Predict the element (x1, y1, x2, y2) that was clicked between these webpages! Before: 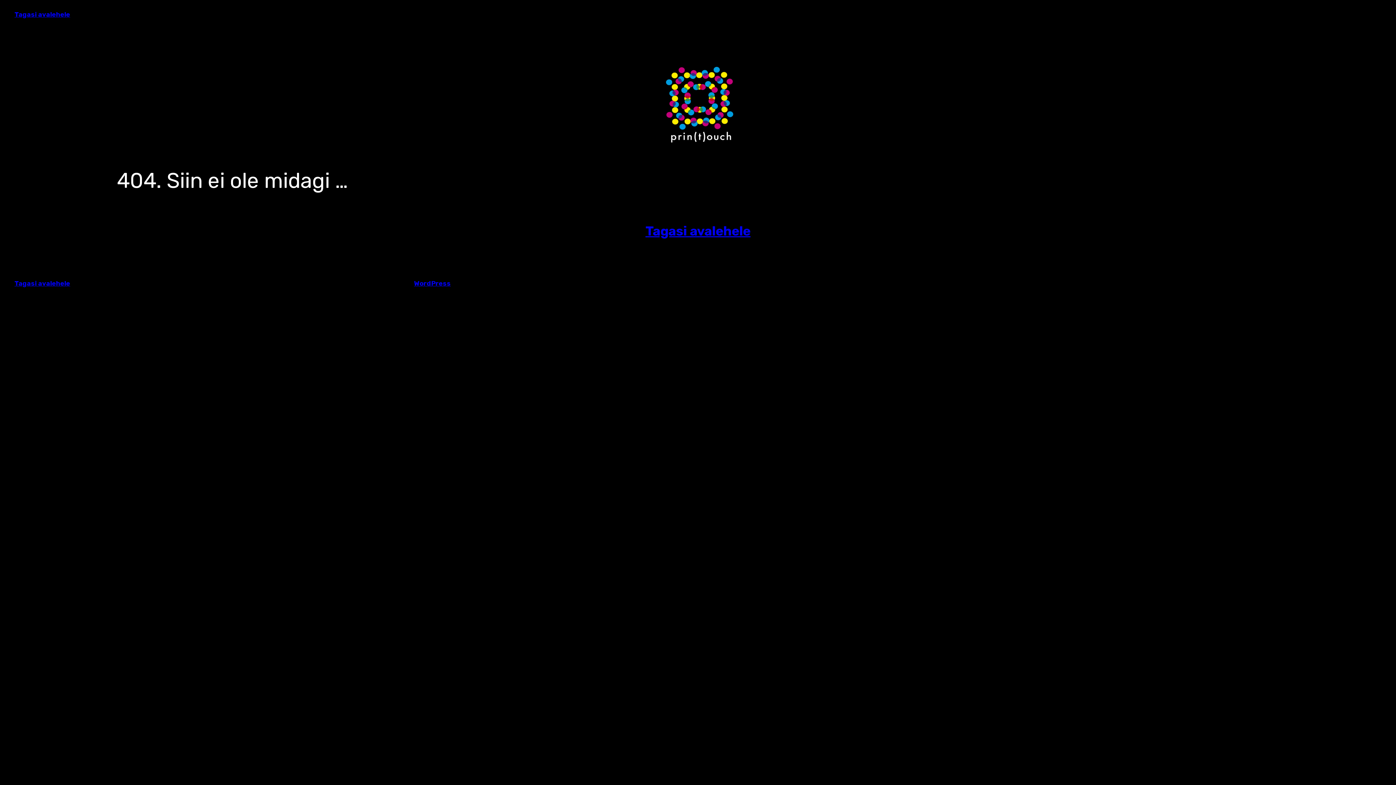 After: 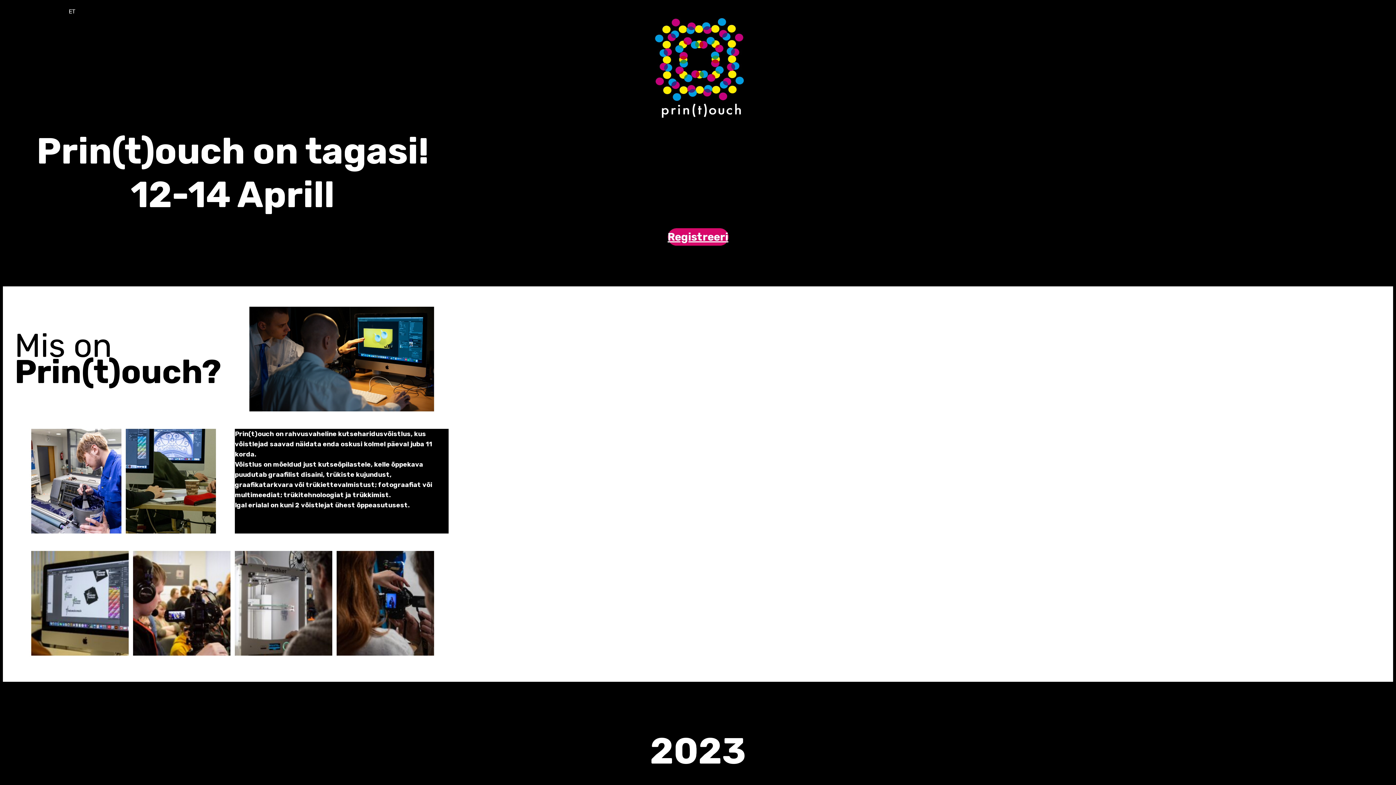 Action: bbox: (664, 66, 733, 142)